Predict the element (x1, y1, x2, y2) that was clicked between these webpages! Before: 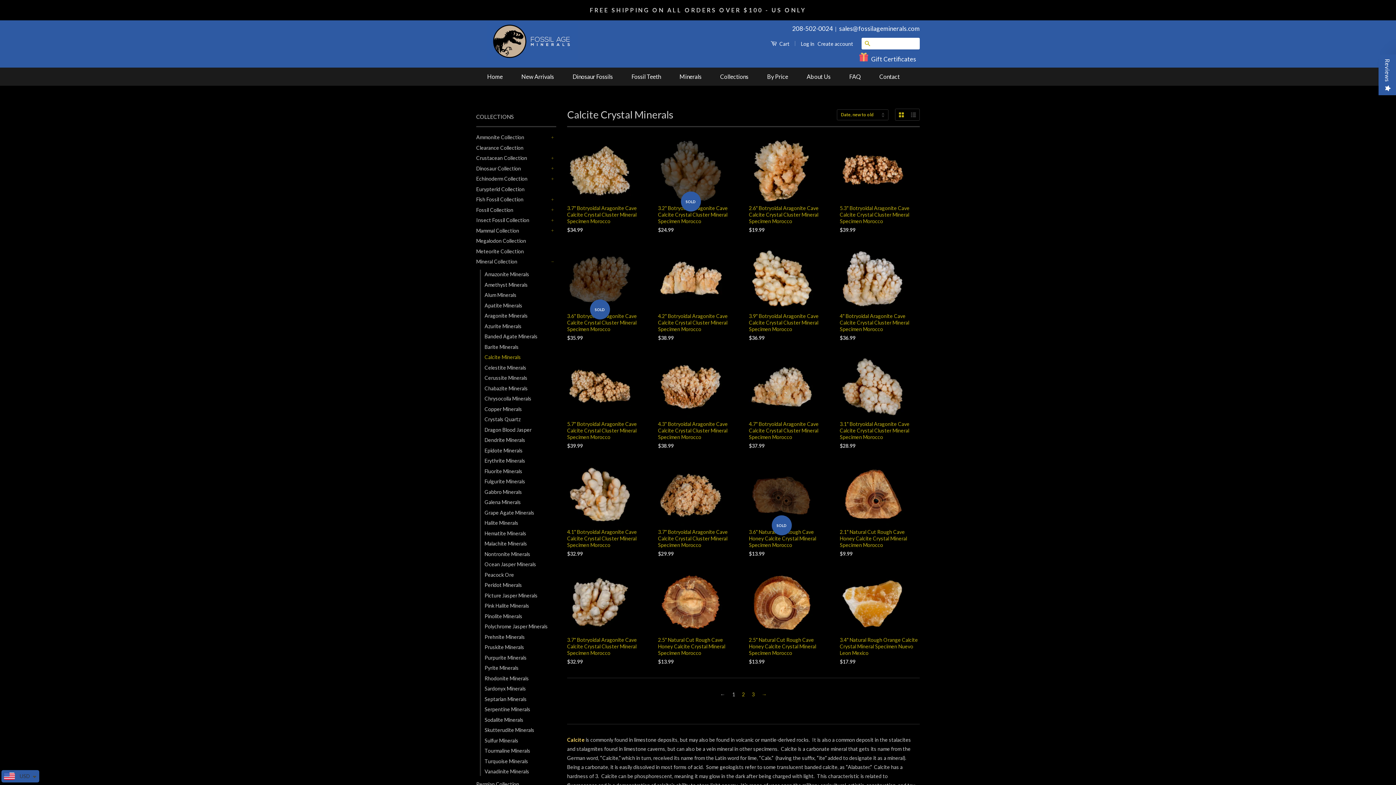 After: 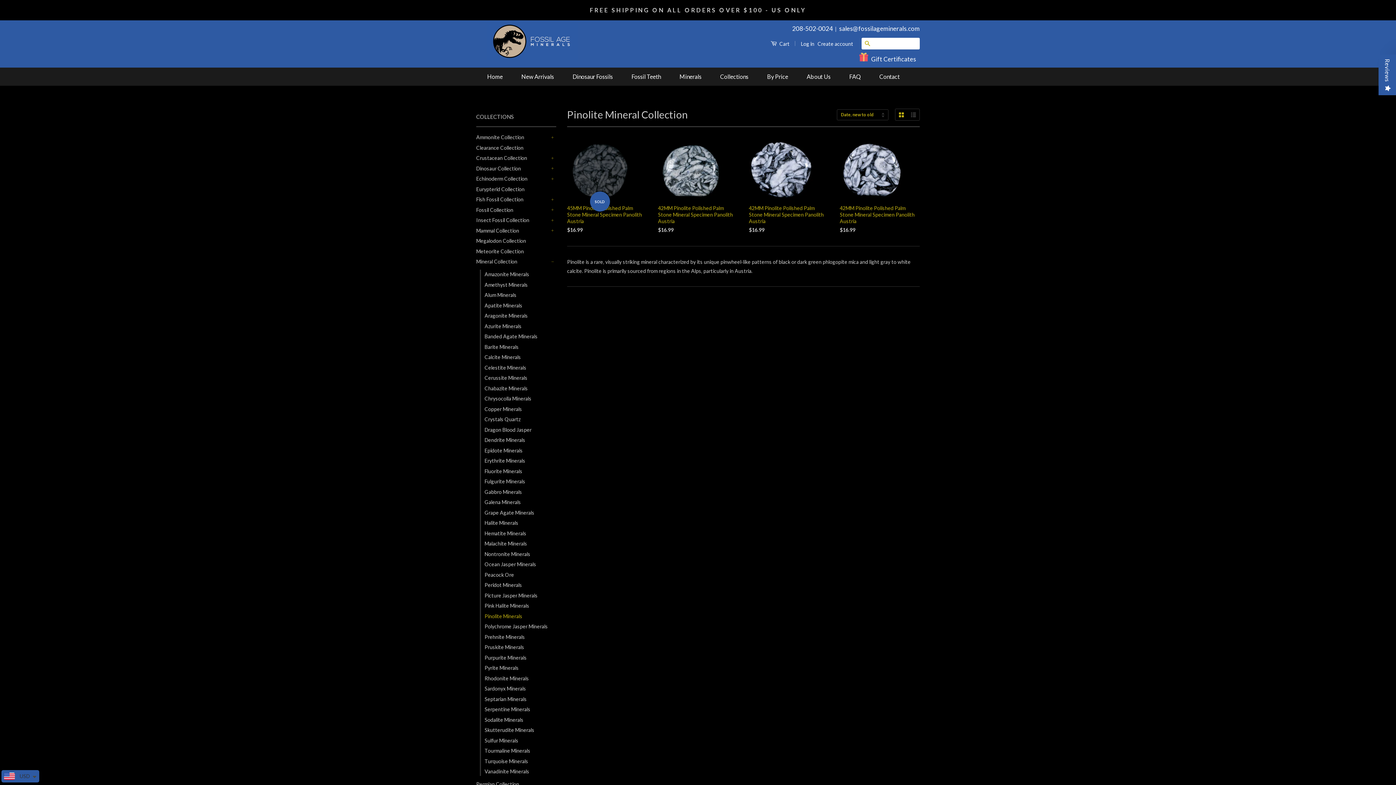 Action: bbox: (484, 611, 556, 620) label: Pinolite Minerals